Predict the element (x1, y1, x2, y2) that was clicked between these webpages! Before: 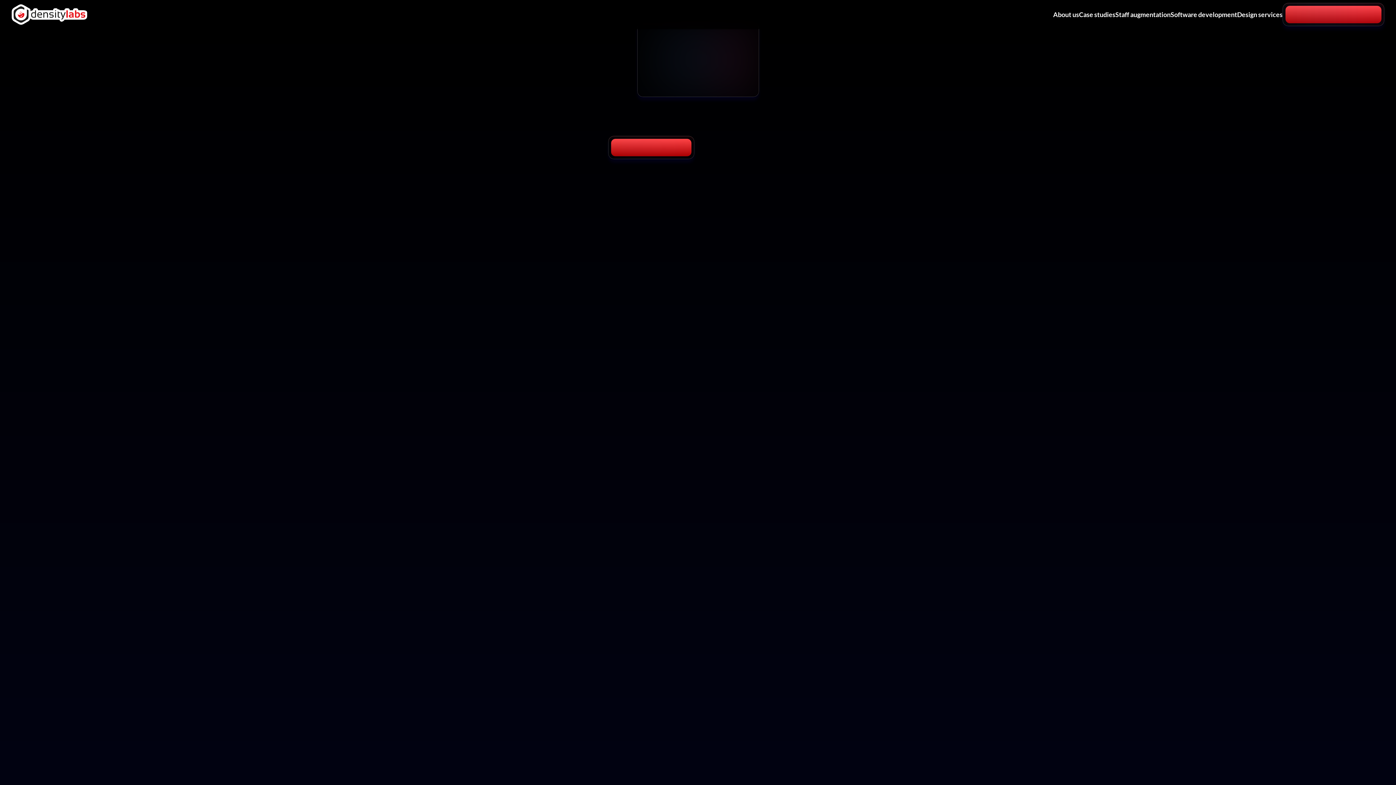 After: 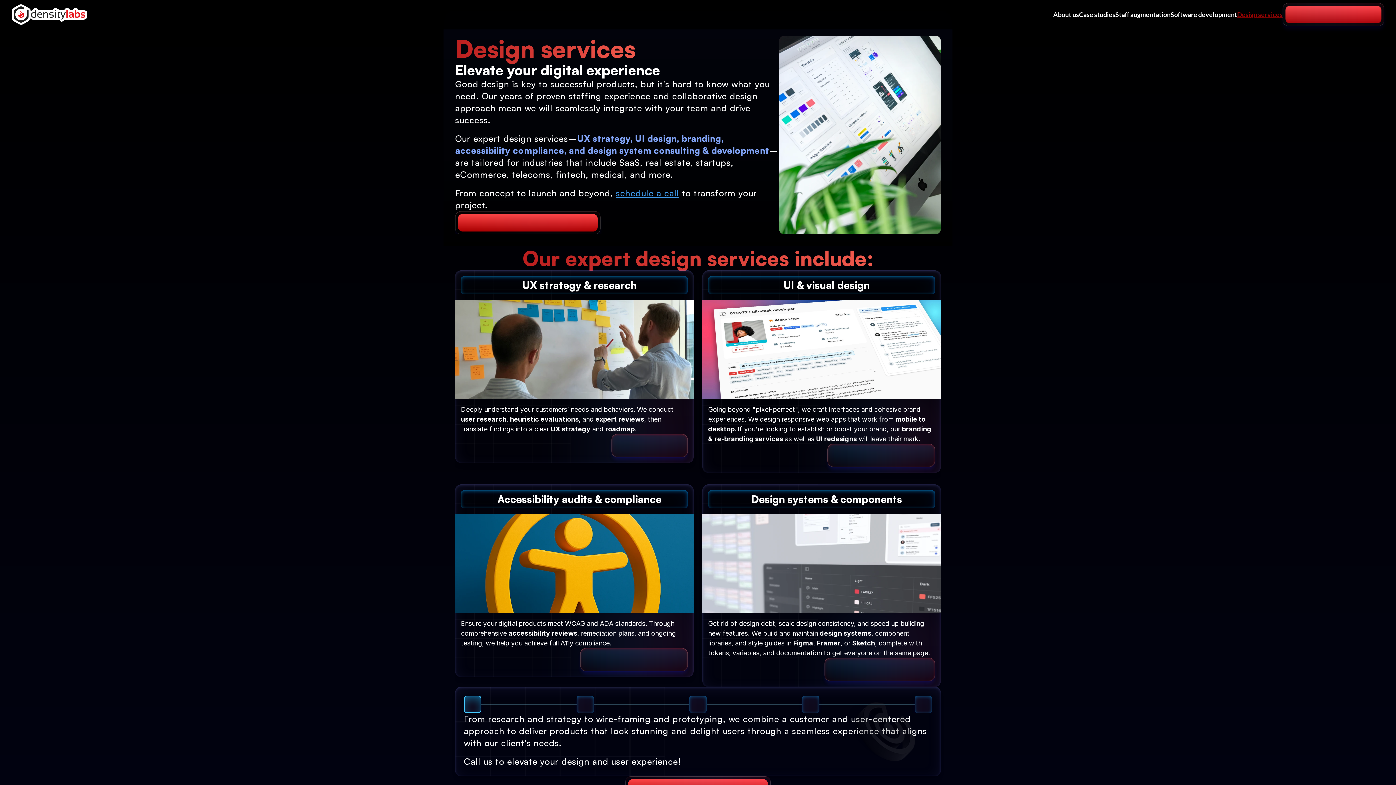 Action: label: Design services bbox: (1237, 10, 1282, 18)